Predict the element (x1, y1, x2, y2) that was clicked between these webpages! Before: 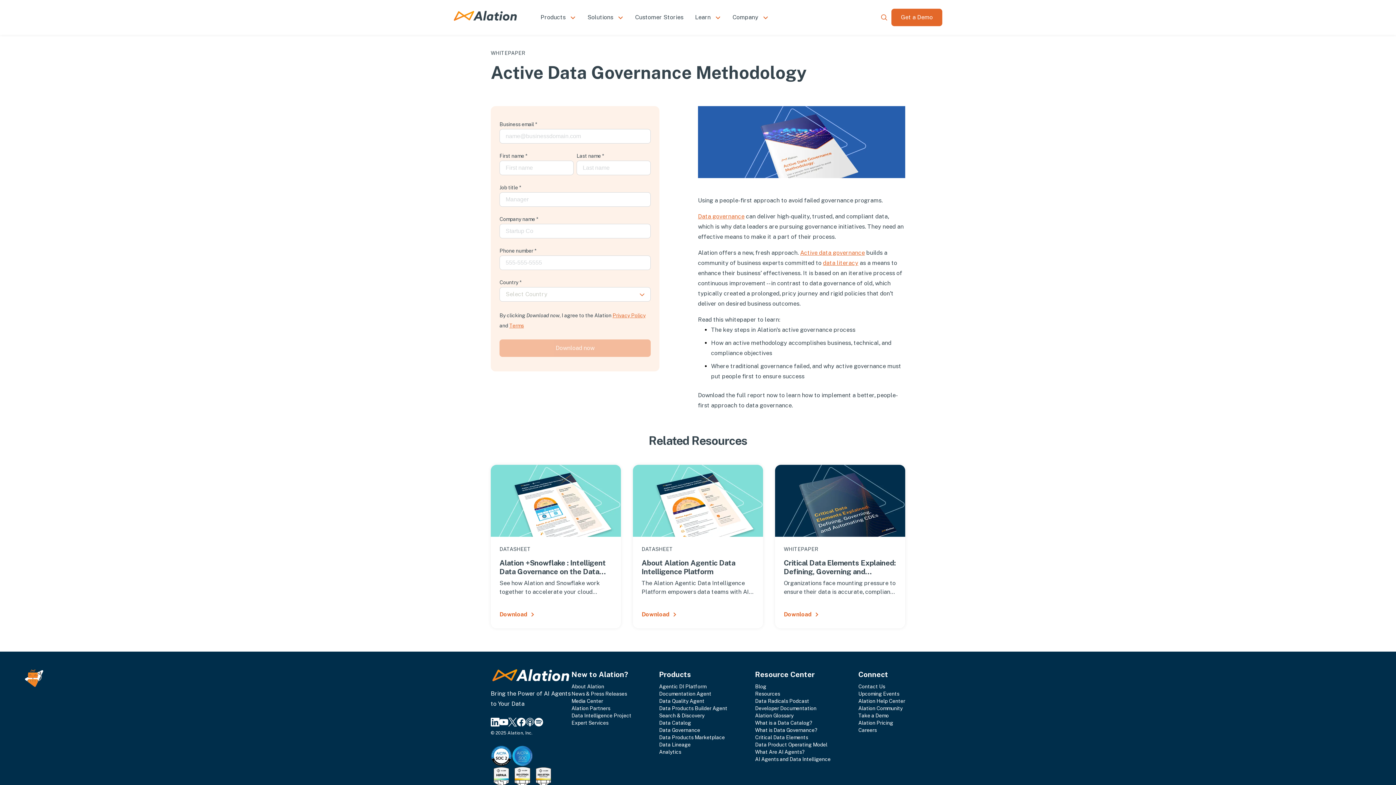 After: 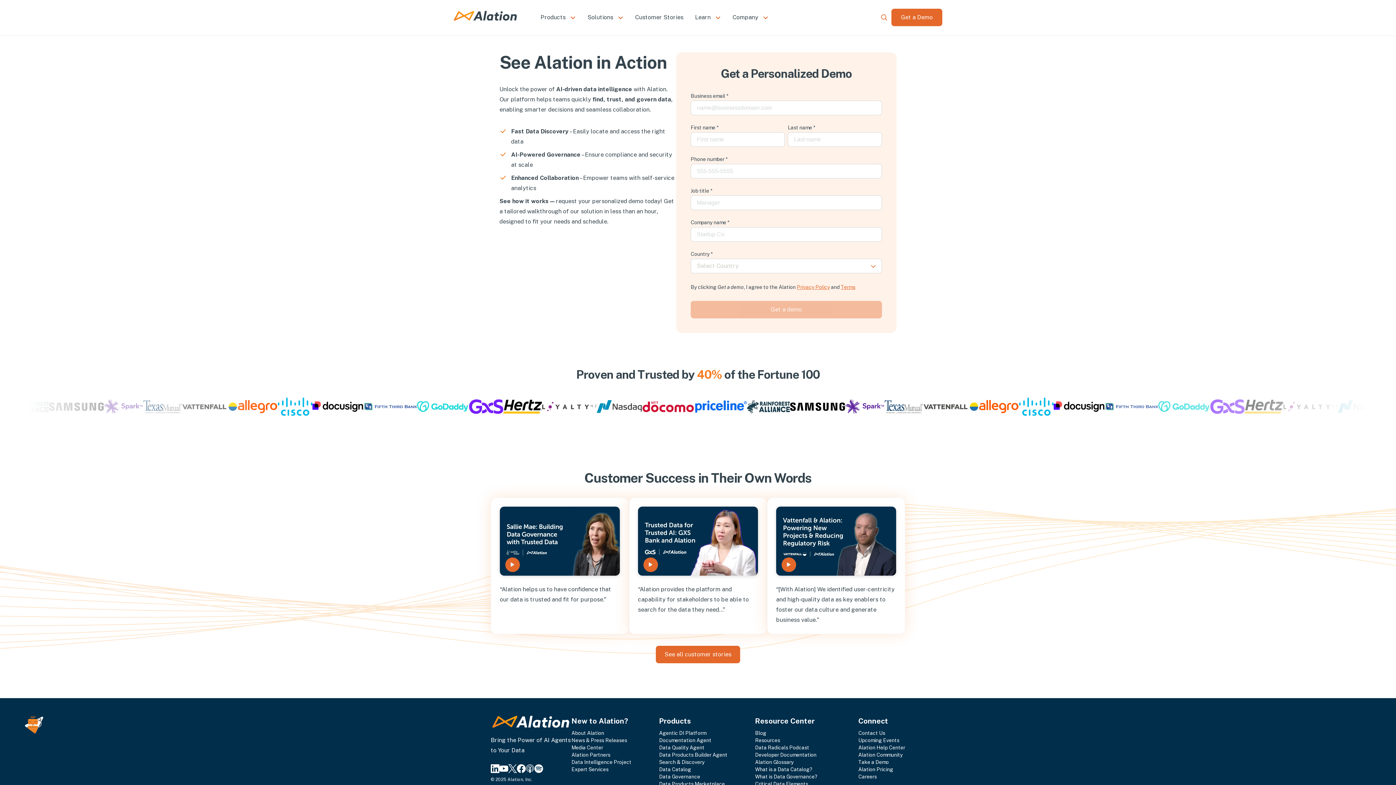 Action: bbox: (891, 13, 942, 20) label: Get a Demo